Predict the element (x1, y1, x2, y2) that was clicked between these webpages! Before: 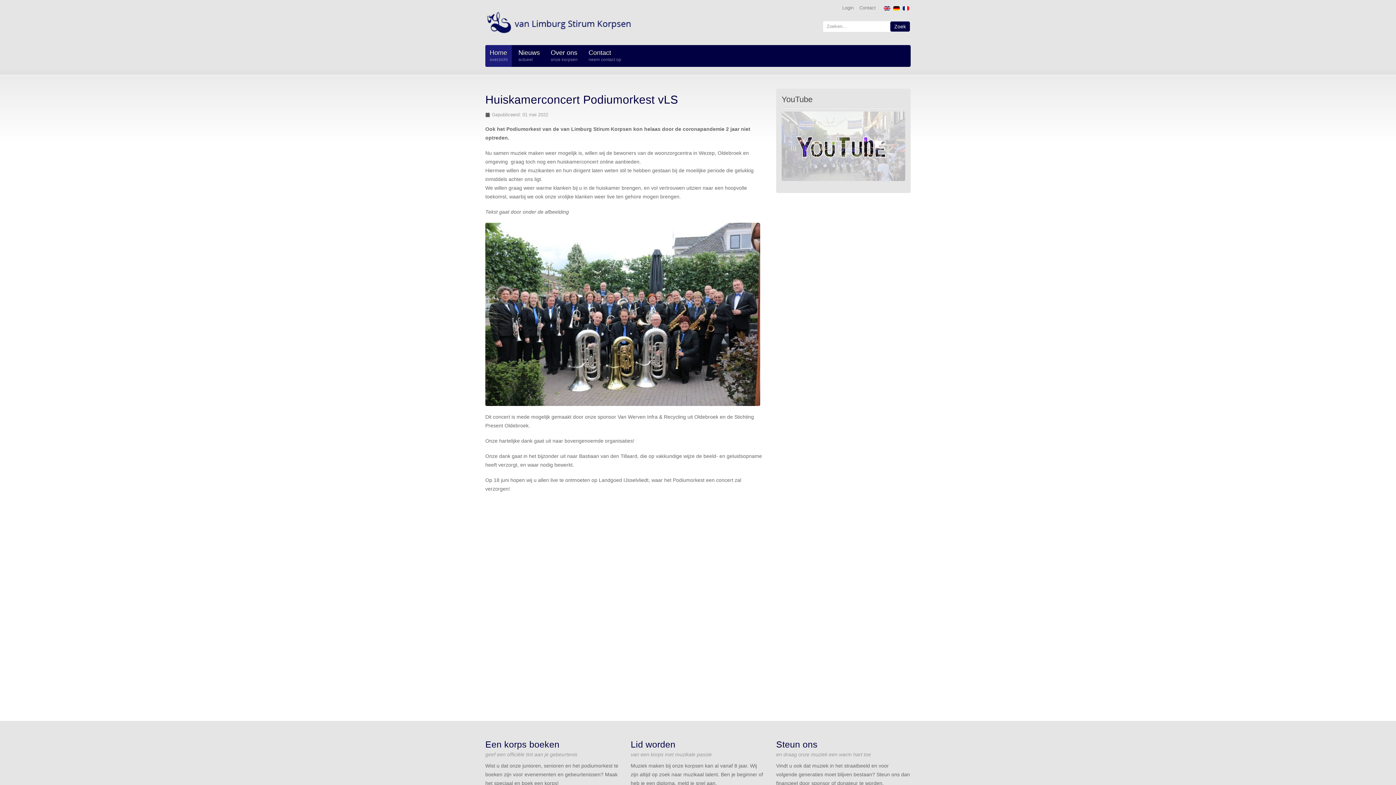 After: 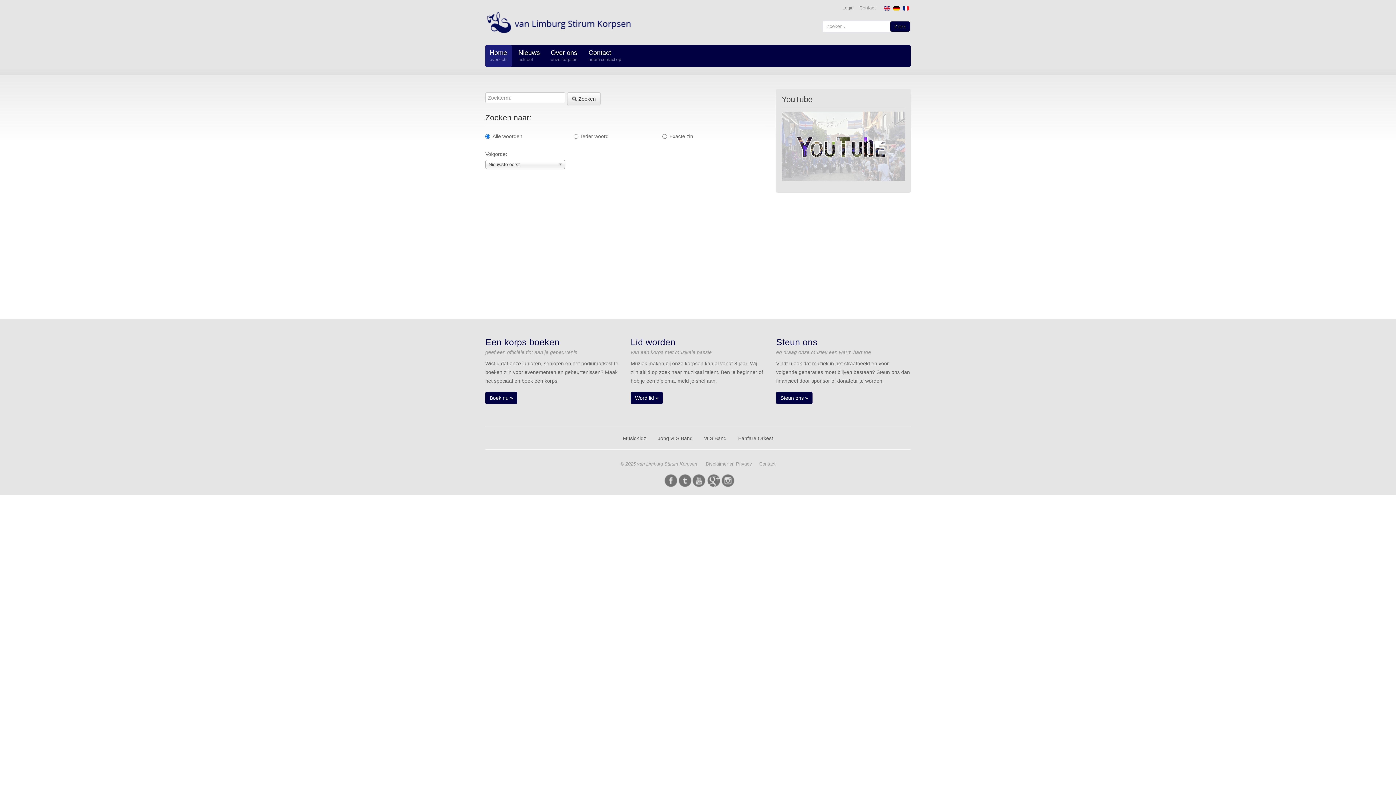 Action: label: Zoek bbox: (890, 21, 910, 31)